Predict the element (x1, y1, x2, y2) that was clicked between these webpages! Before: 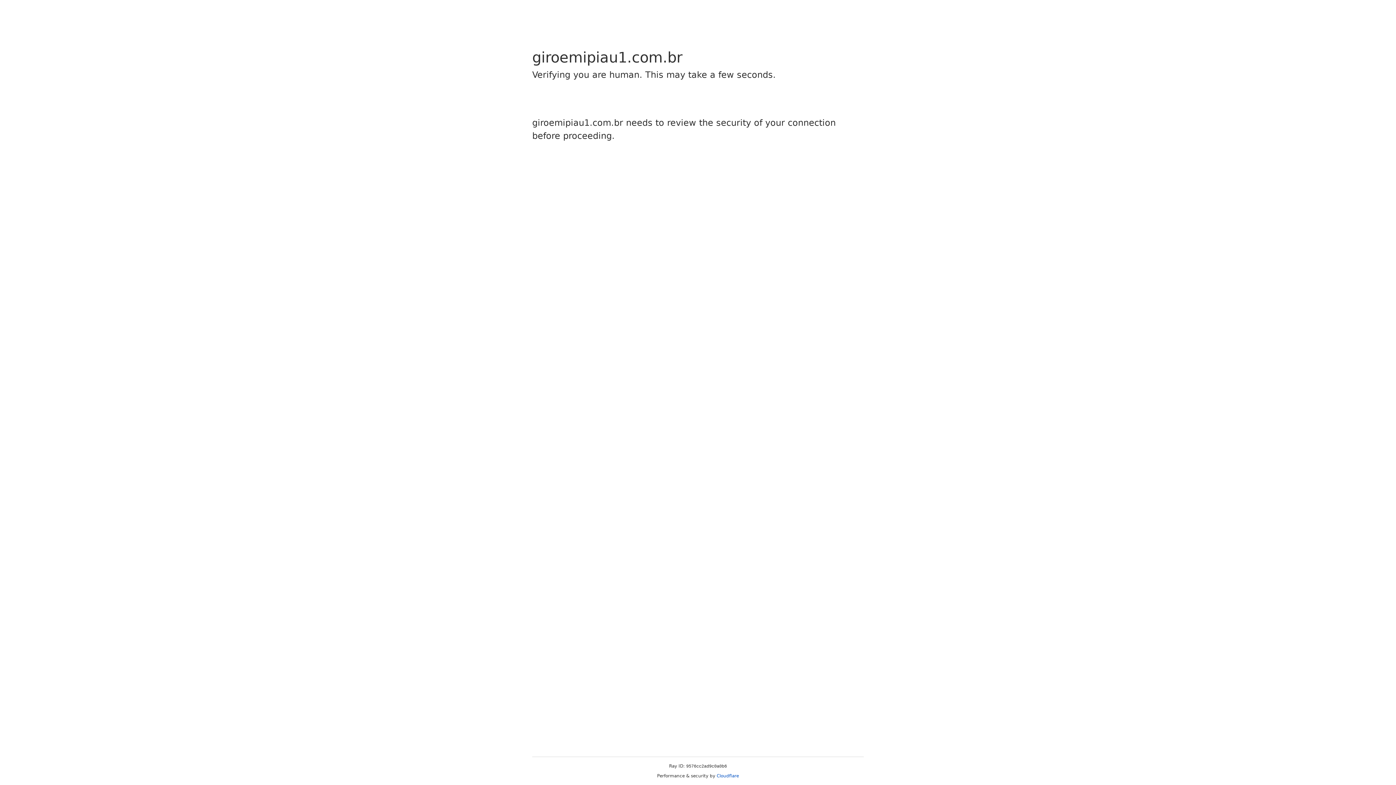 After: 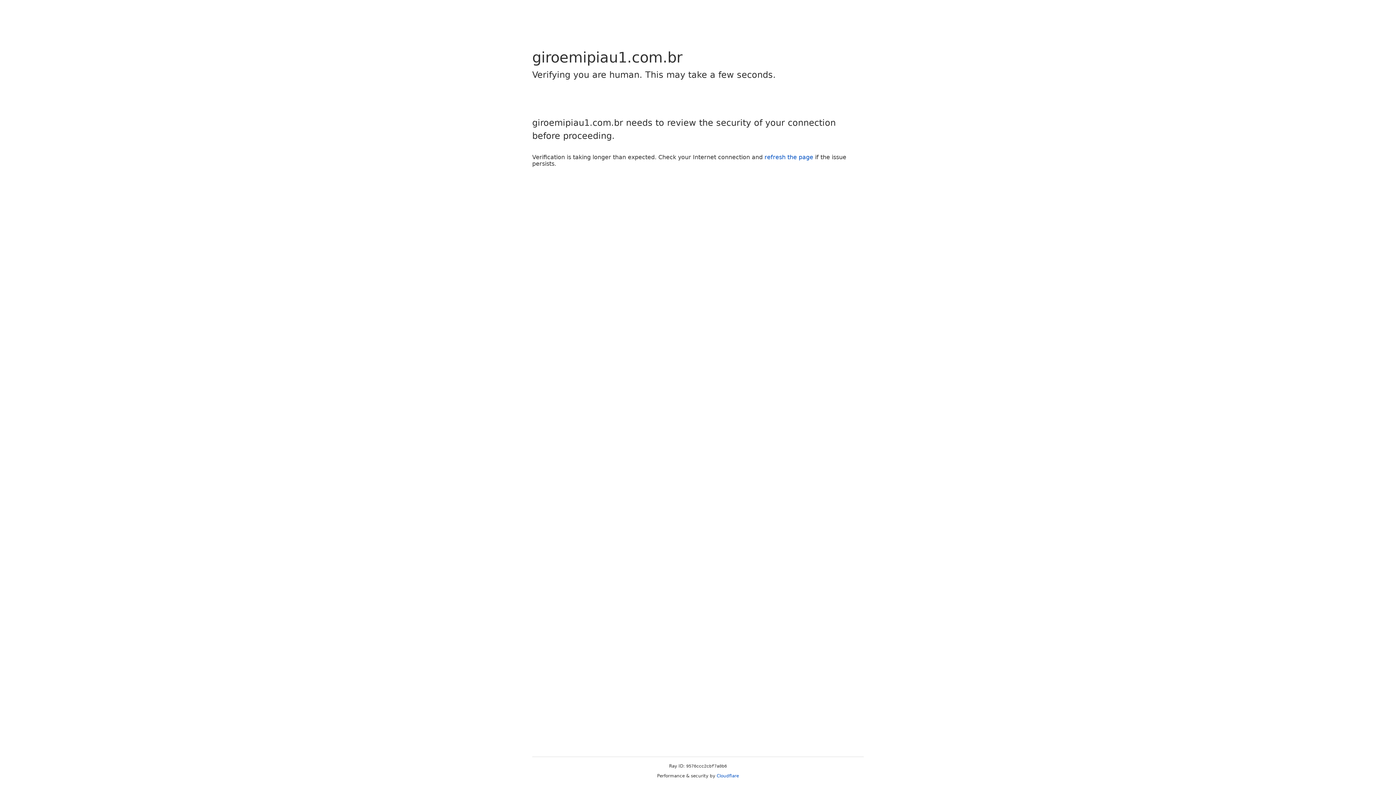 Action: label: Cloudflare bbox: (716, 773, 739, 778)